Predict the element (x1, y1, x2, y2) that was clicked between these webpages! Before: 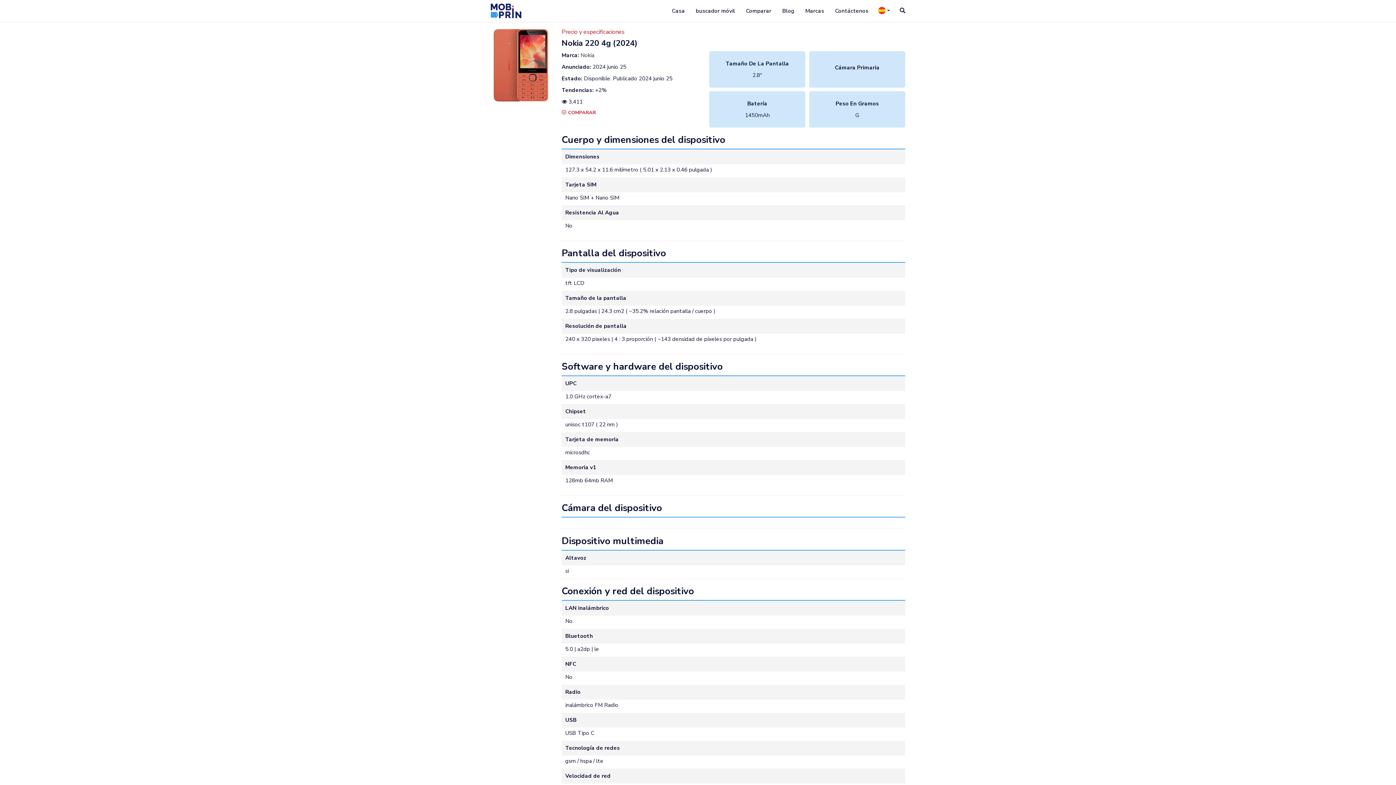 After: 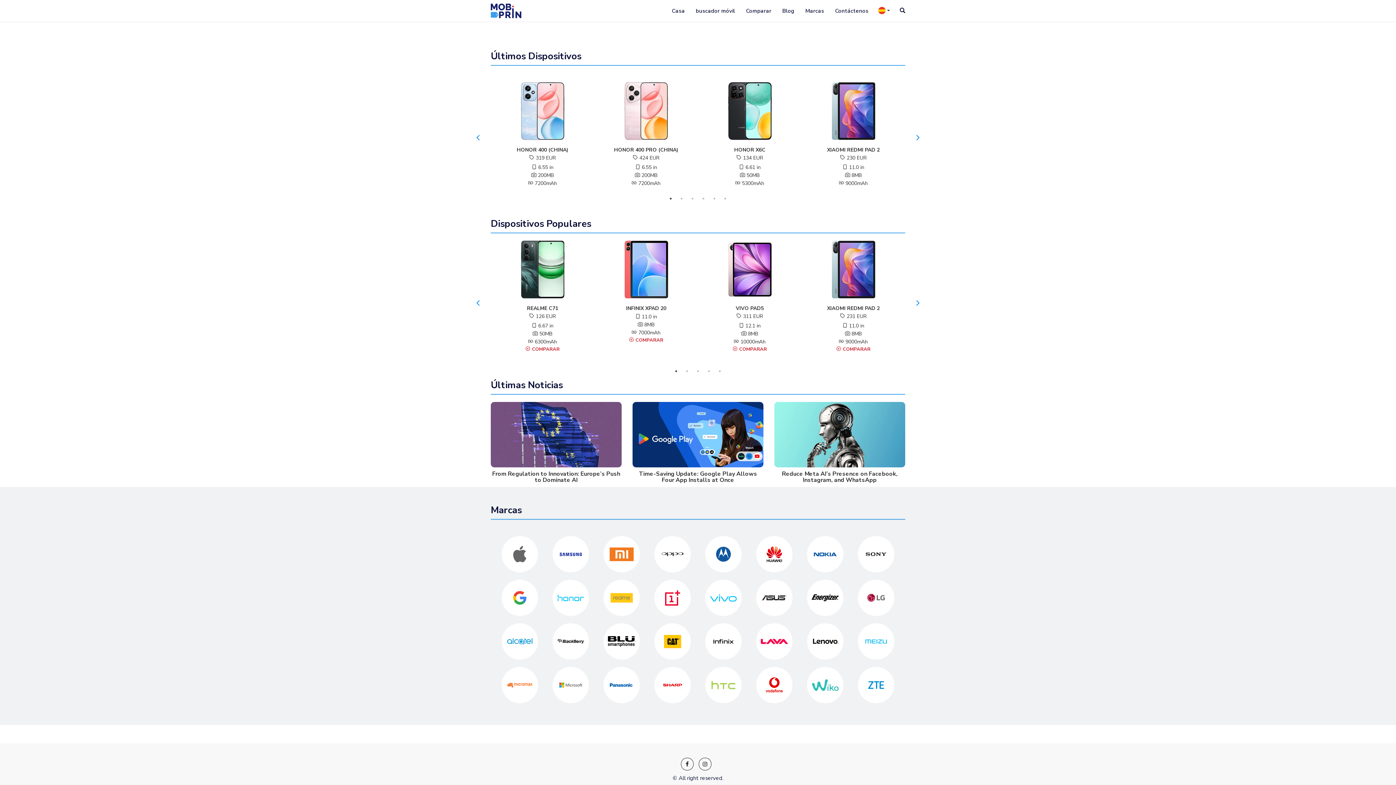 Action: label: Casa bbox: (666, 4, 690, 16)